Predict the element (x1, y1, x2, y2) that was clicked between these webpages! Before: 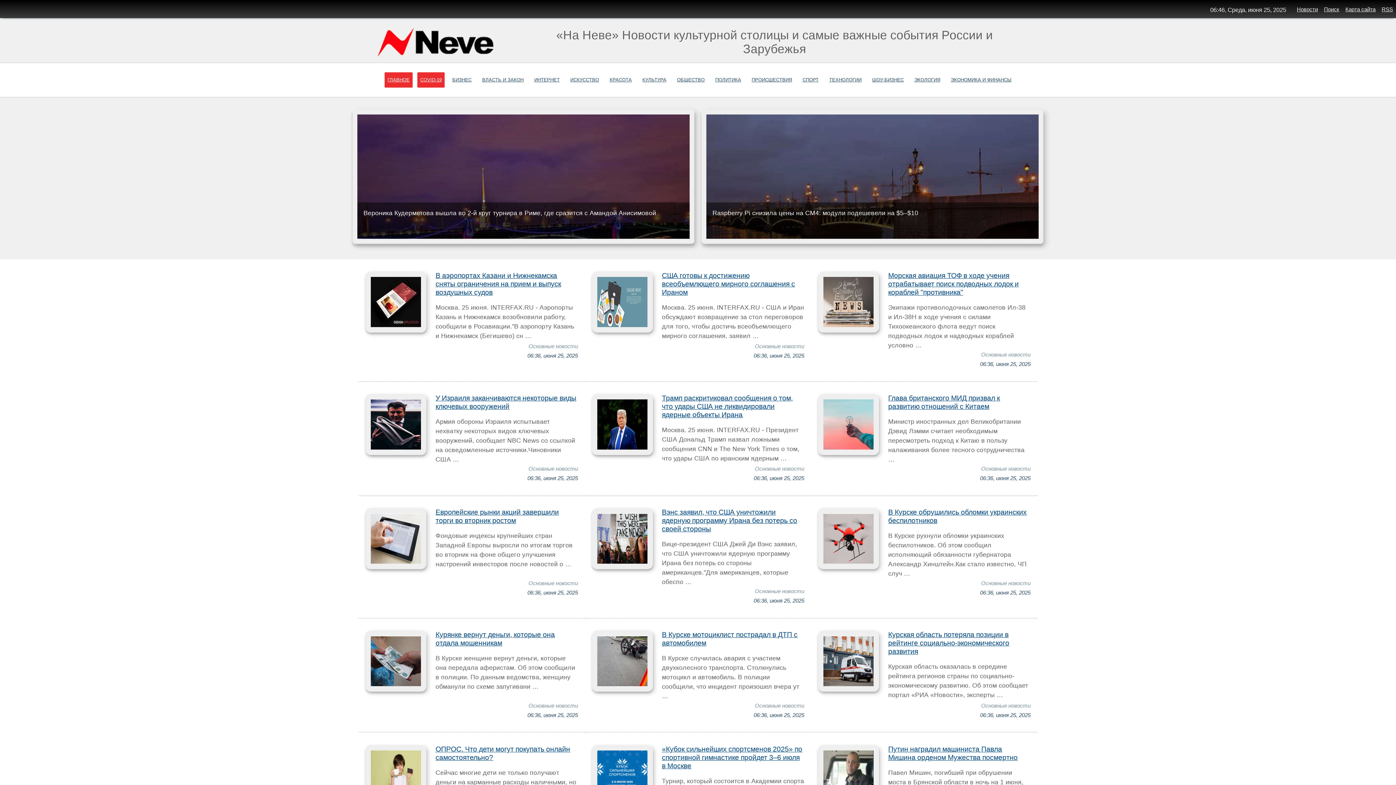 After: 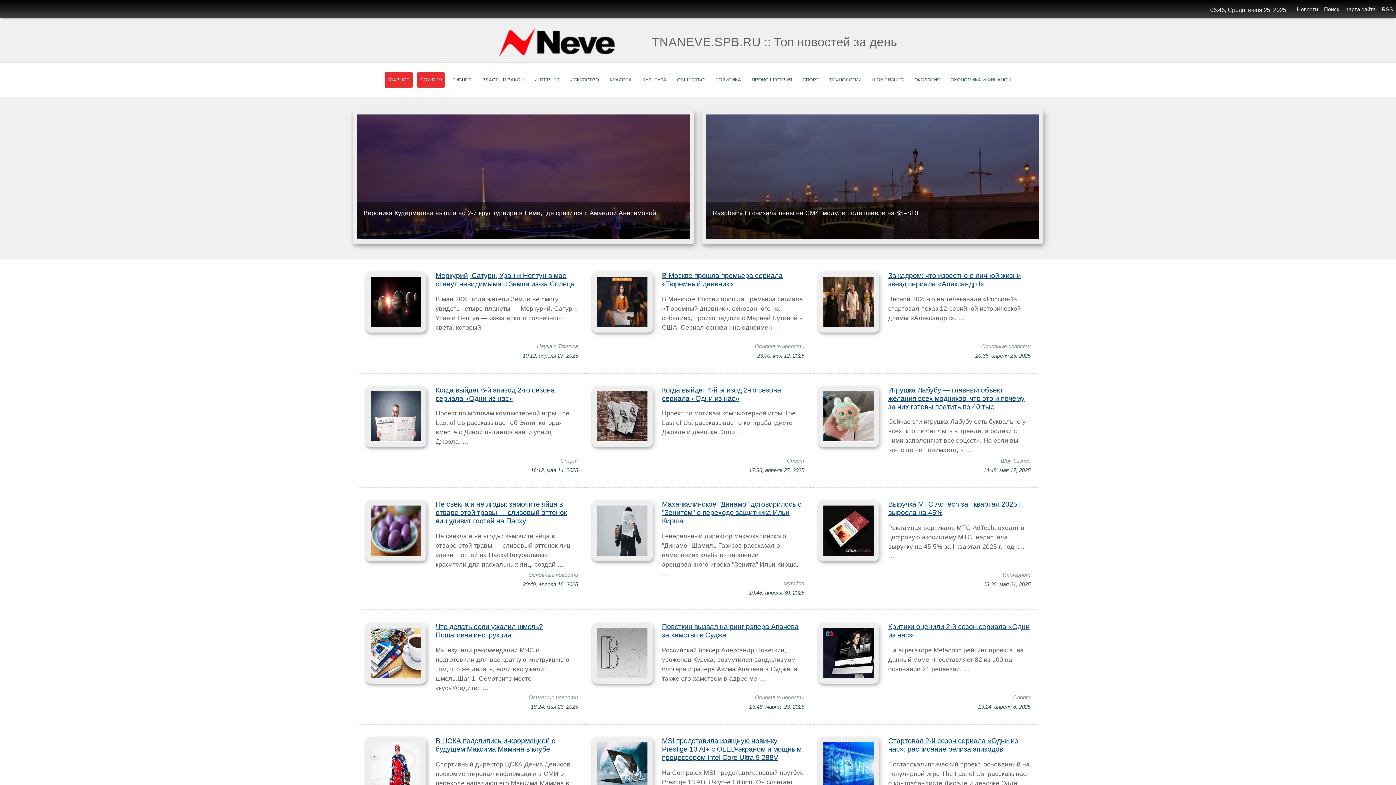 Action: bbox: (384, 72, 412, 87) label: ГЛАВНОЕ